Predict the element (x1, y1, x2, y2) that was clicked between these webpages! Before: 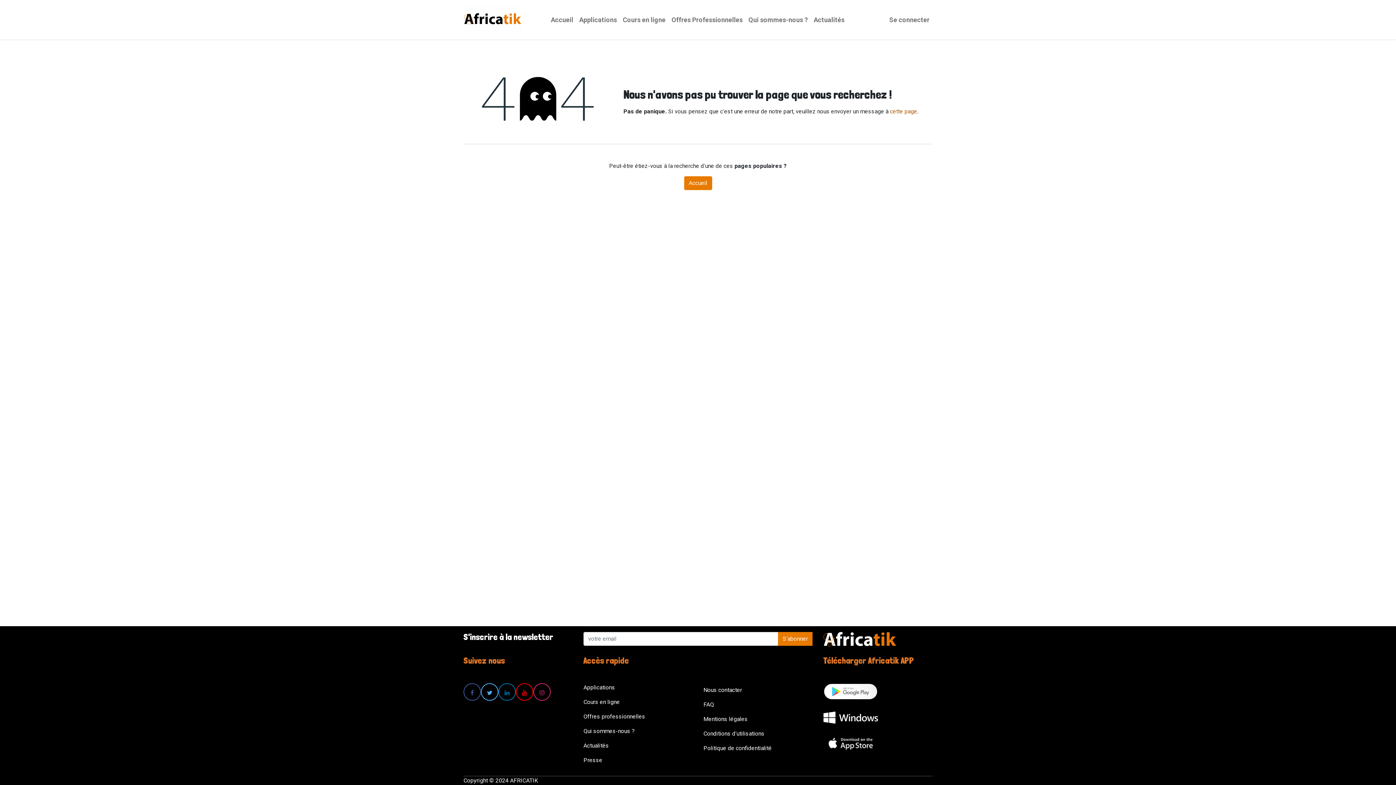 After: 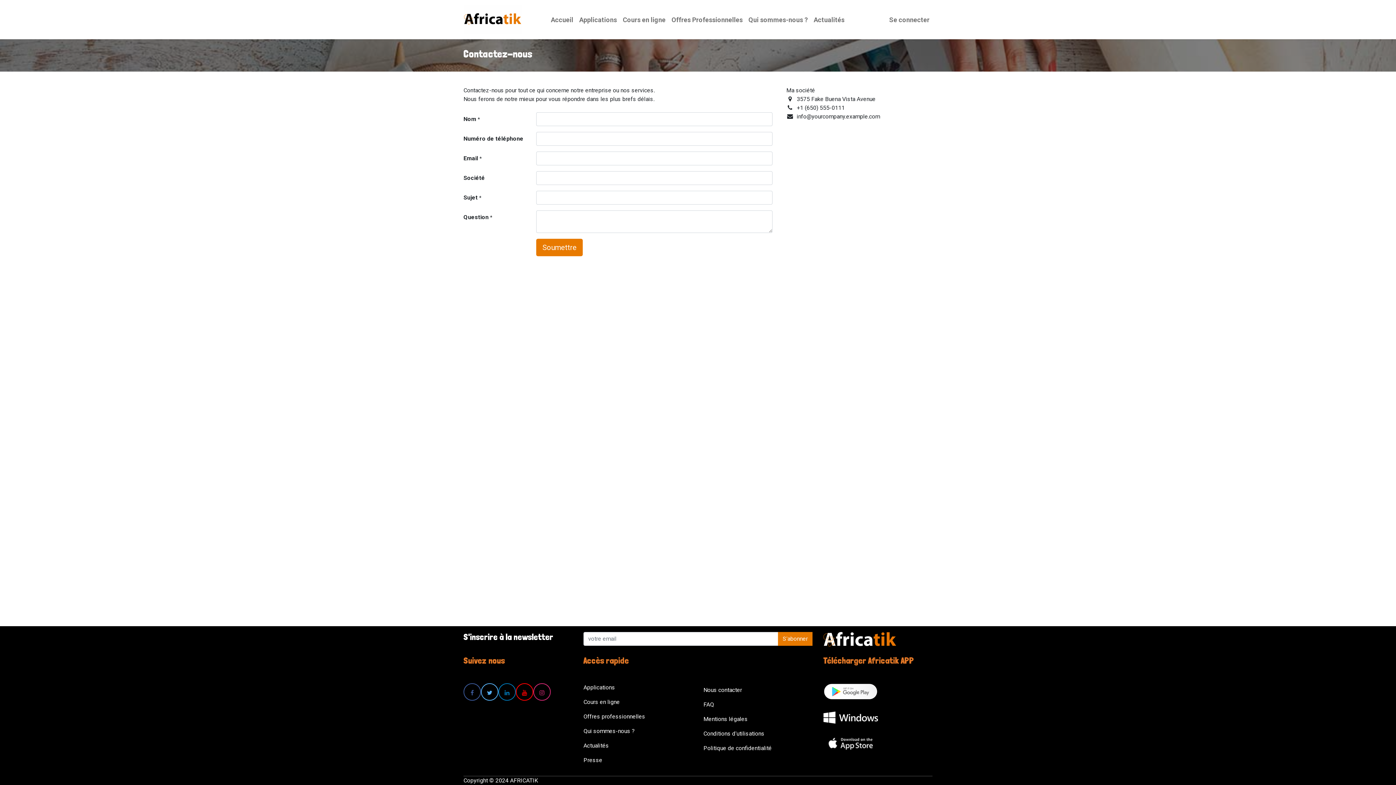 Action: bbox: (890, 108, 917, 114) label: cette page